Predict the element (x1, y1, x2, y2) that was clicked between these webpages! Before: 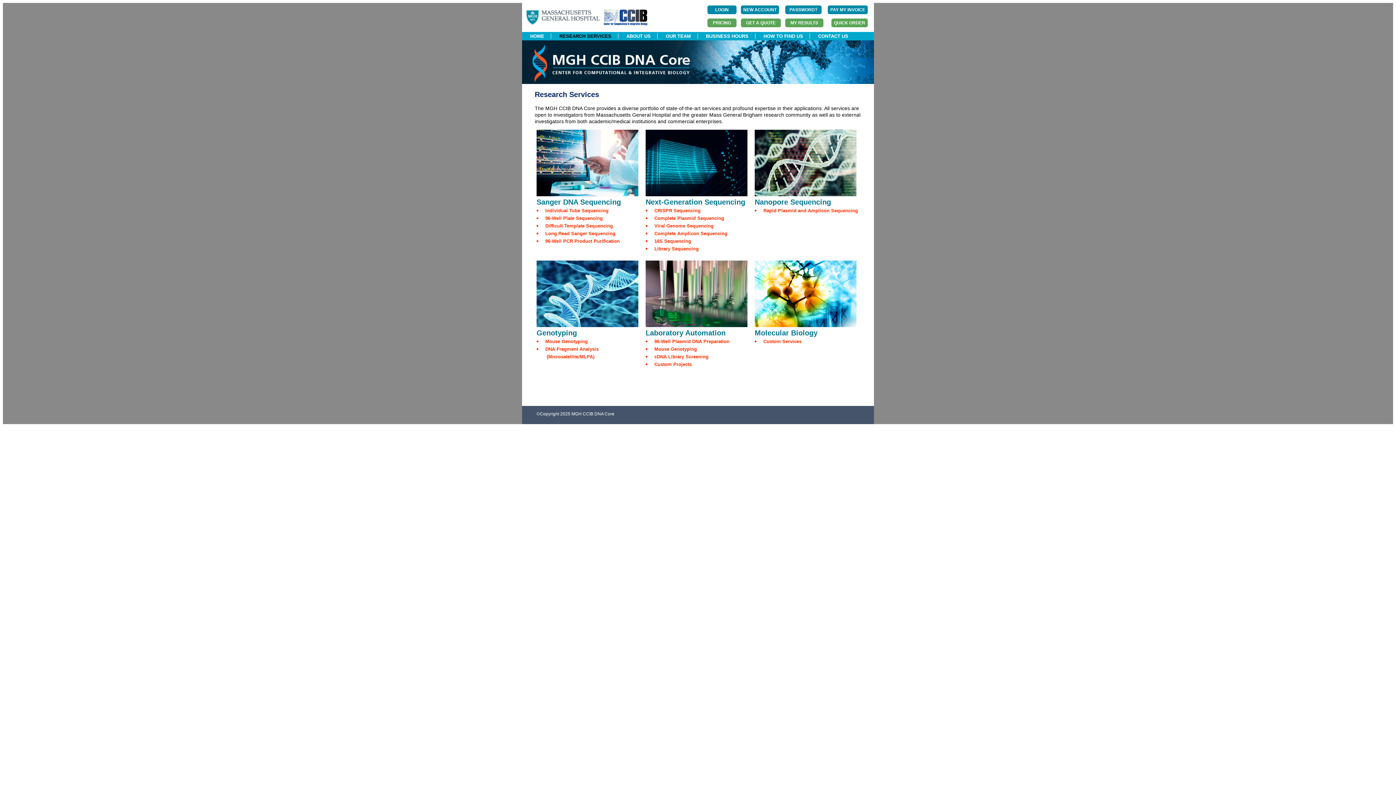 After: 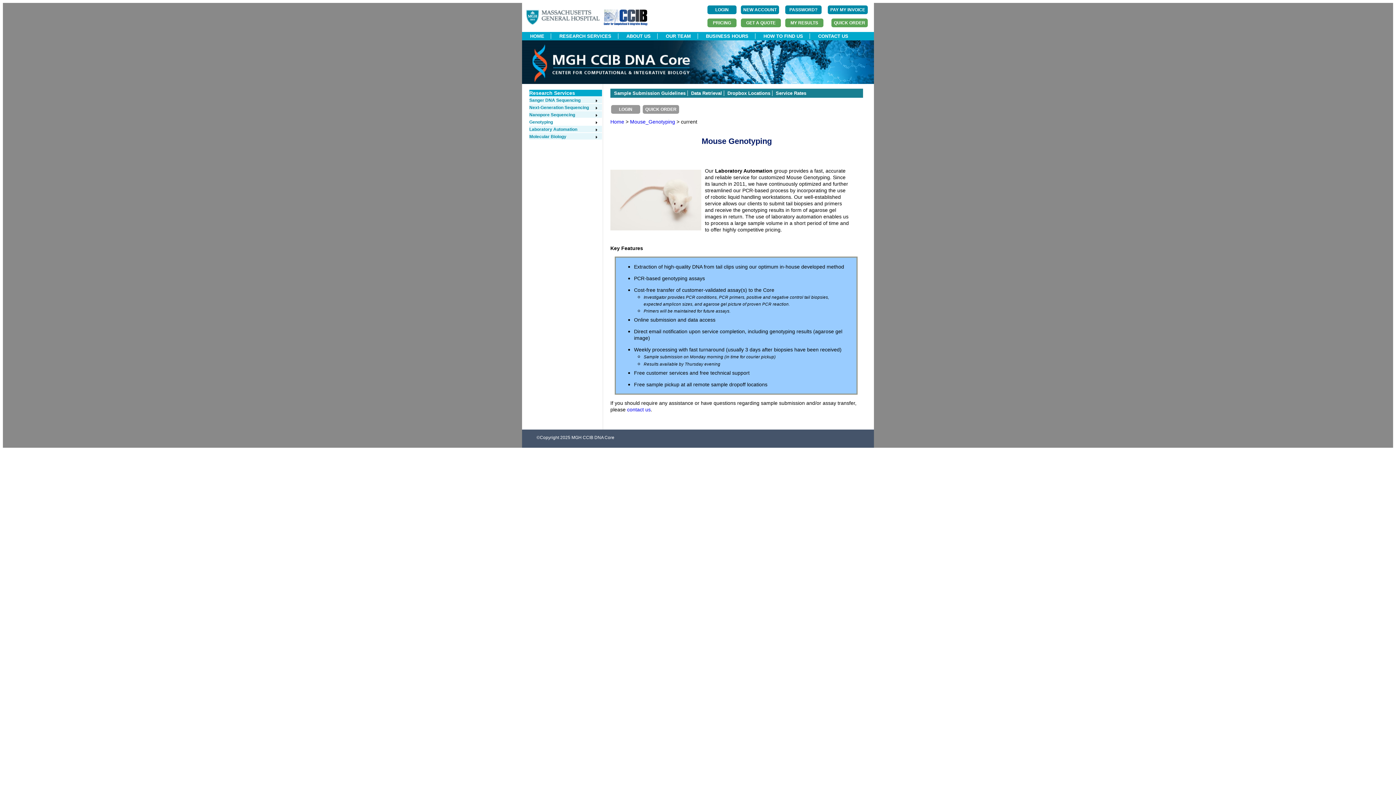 Action: bbox: (654, 346, 697, 352) label: Mouse Genotyping